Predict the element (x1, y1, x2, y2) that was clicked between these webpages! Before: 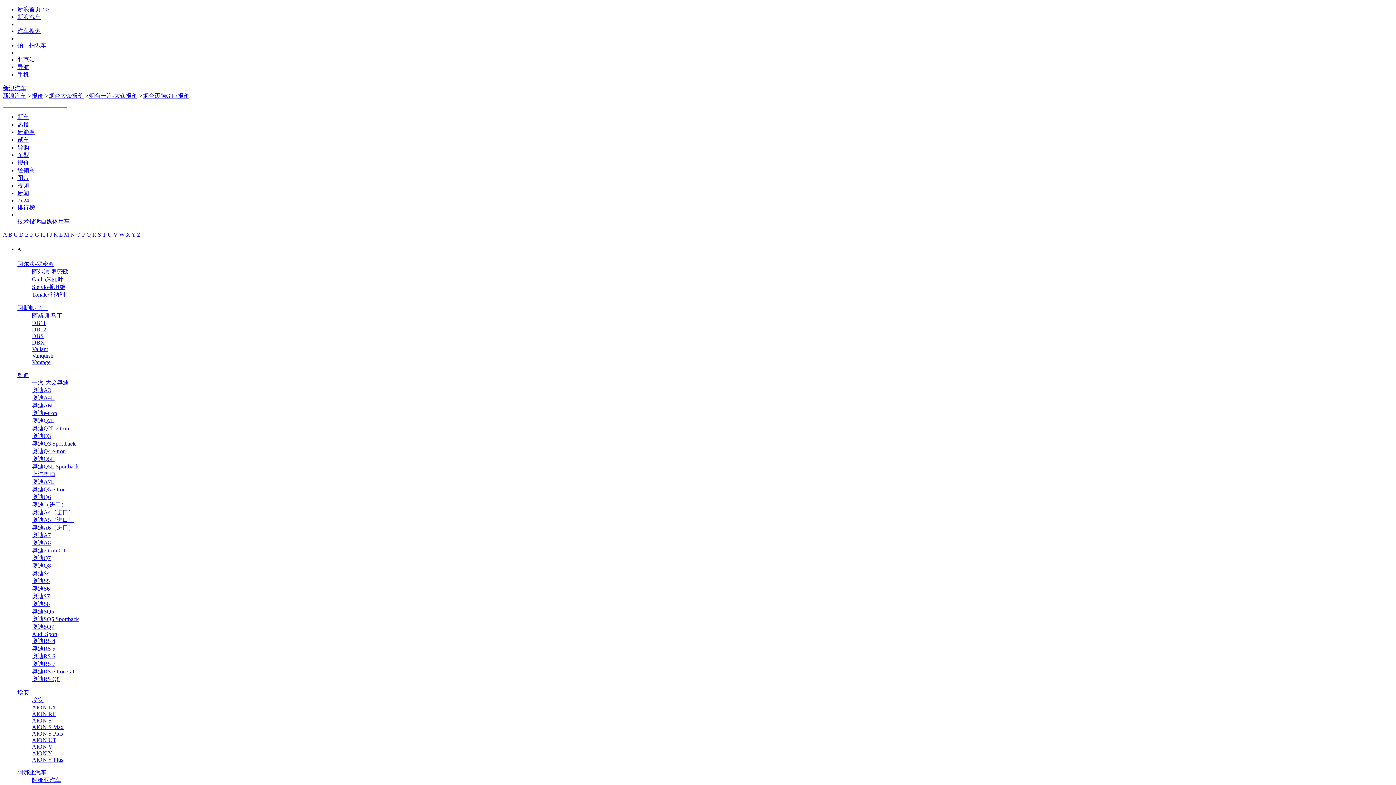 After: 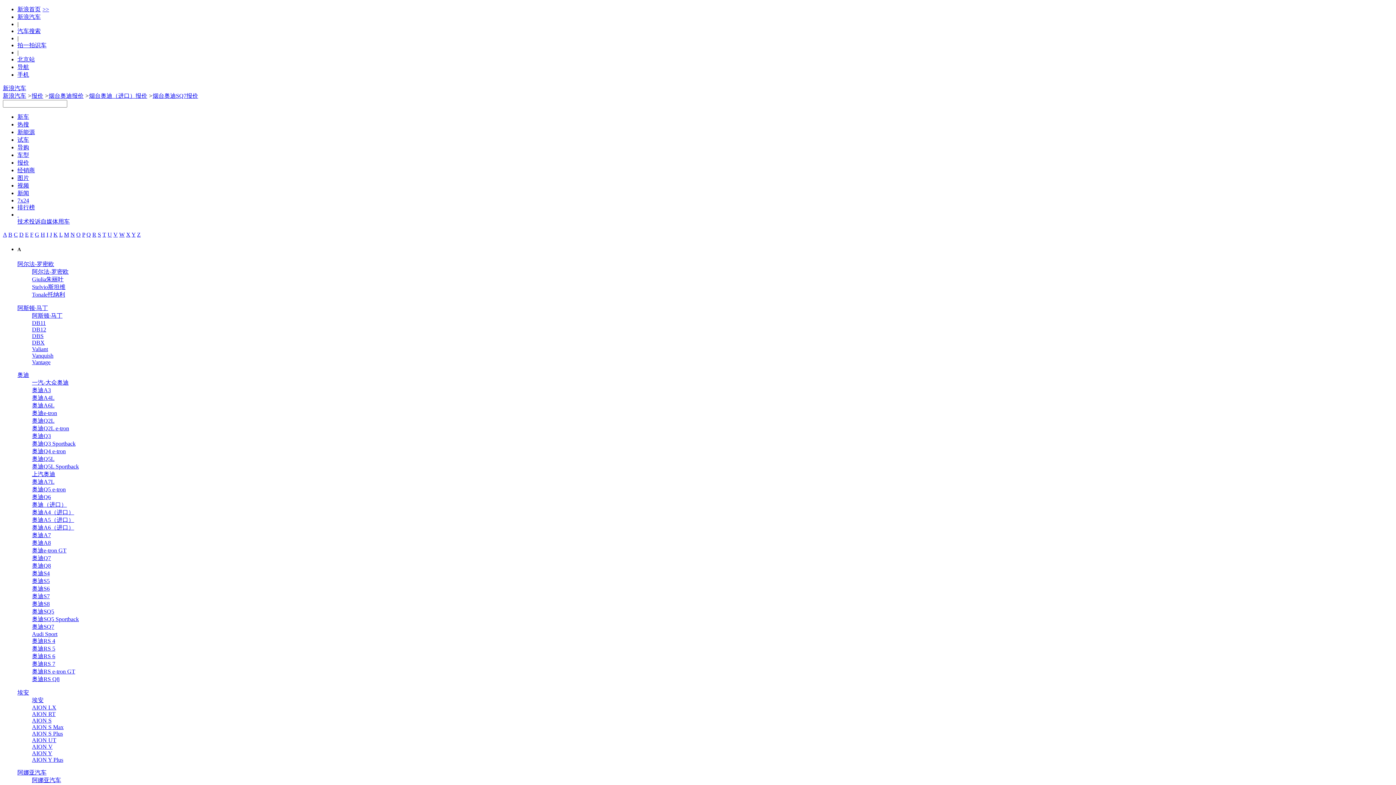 Action: bbox: (32, 624, 54, 630) label: 奥迪SQ7